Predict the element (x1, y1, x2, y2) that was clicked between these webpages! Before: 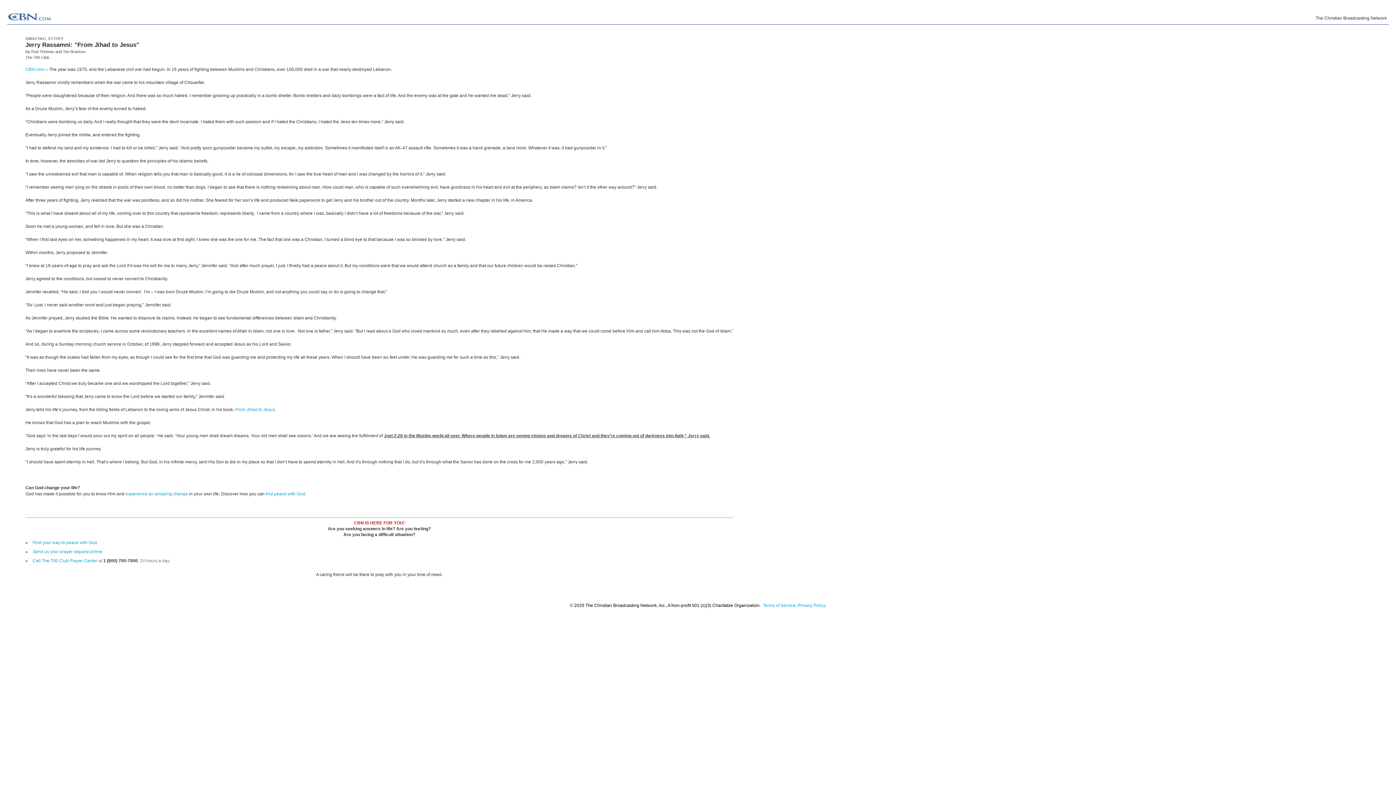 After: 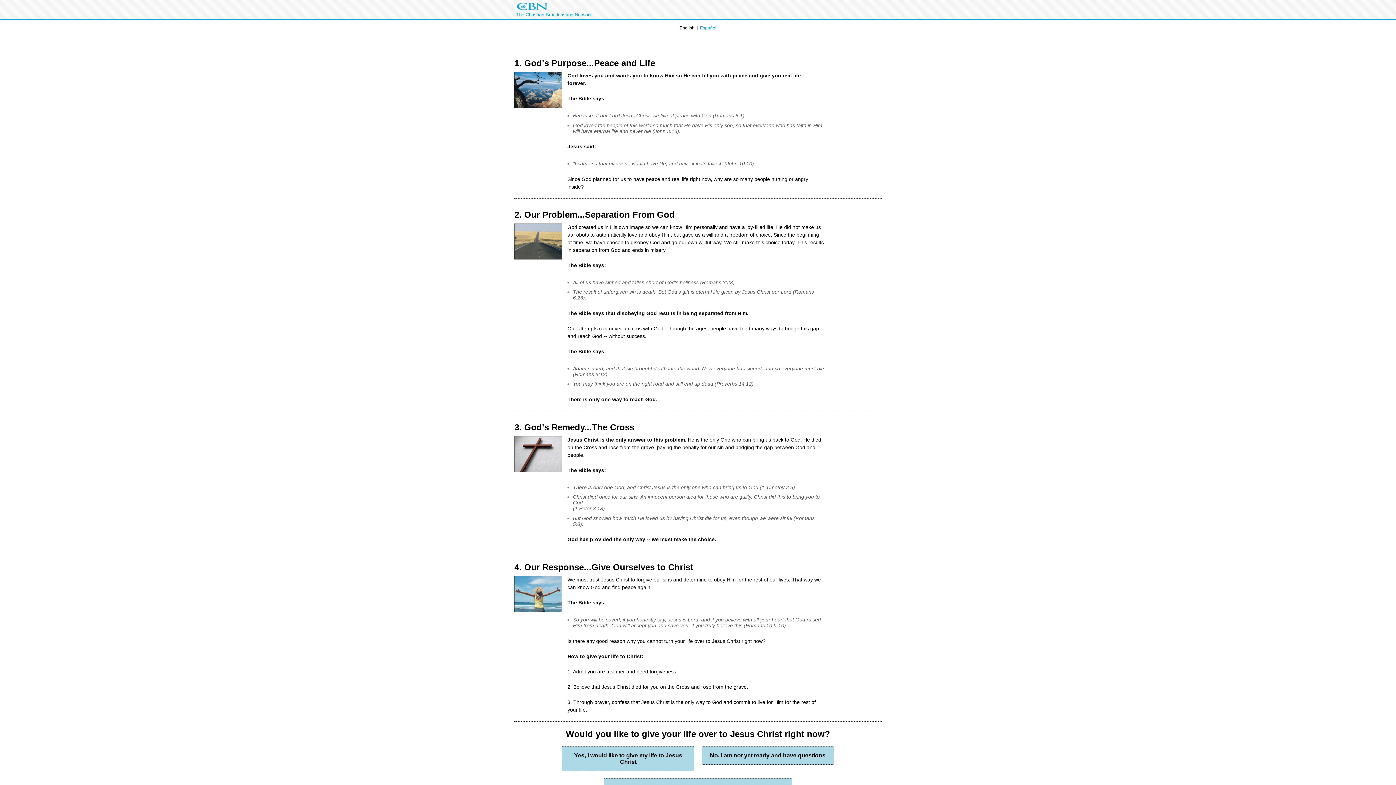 Action: label: find peace with God bbox: (265, 491, 305, 496)